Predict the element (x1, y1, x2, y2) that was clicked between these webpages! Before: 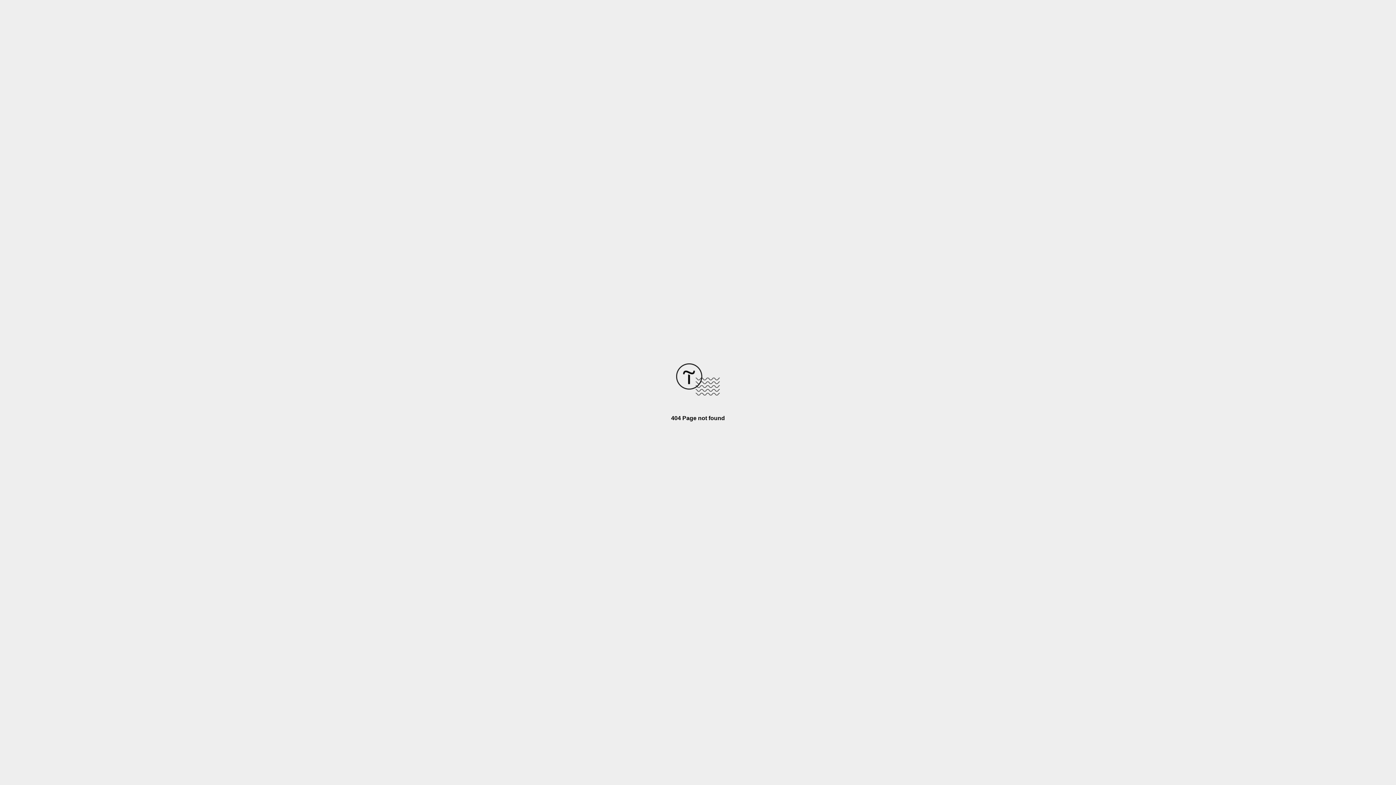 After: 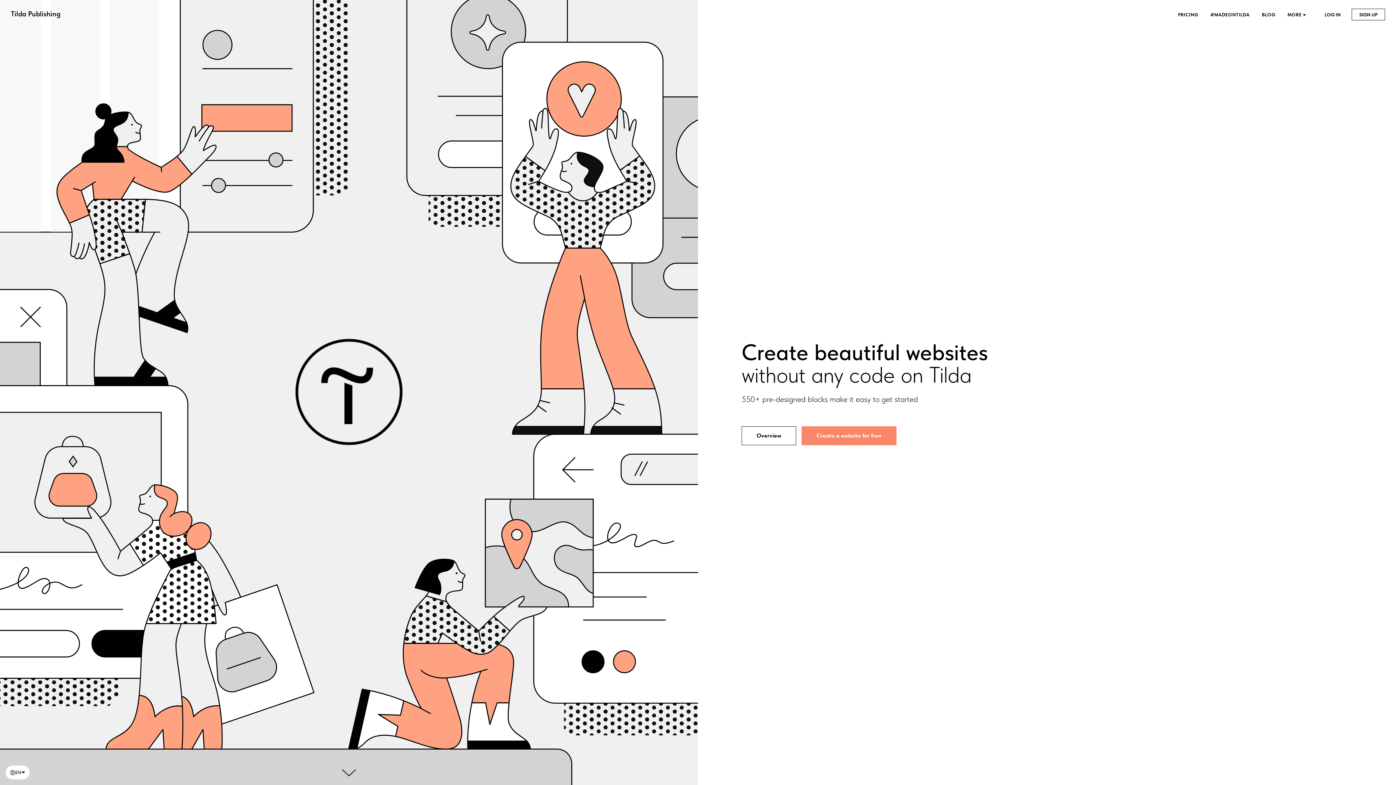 Action: bbox: (676, 390, 720, 396)